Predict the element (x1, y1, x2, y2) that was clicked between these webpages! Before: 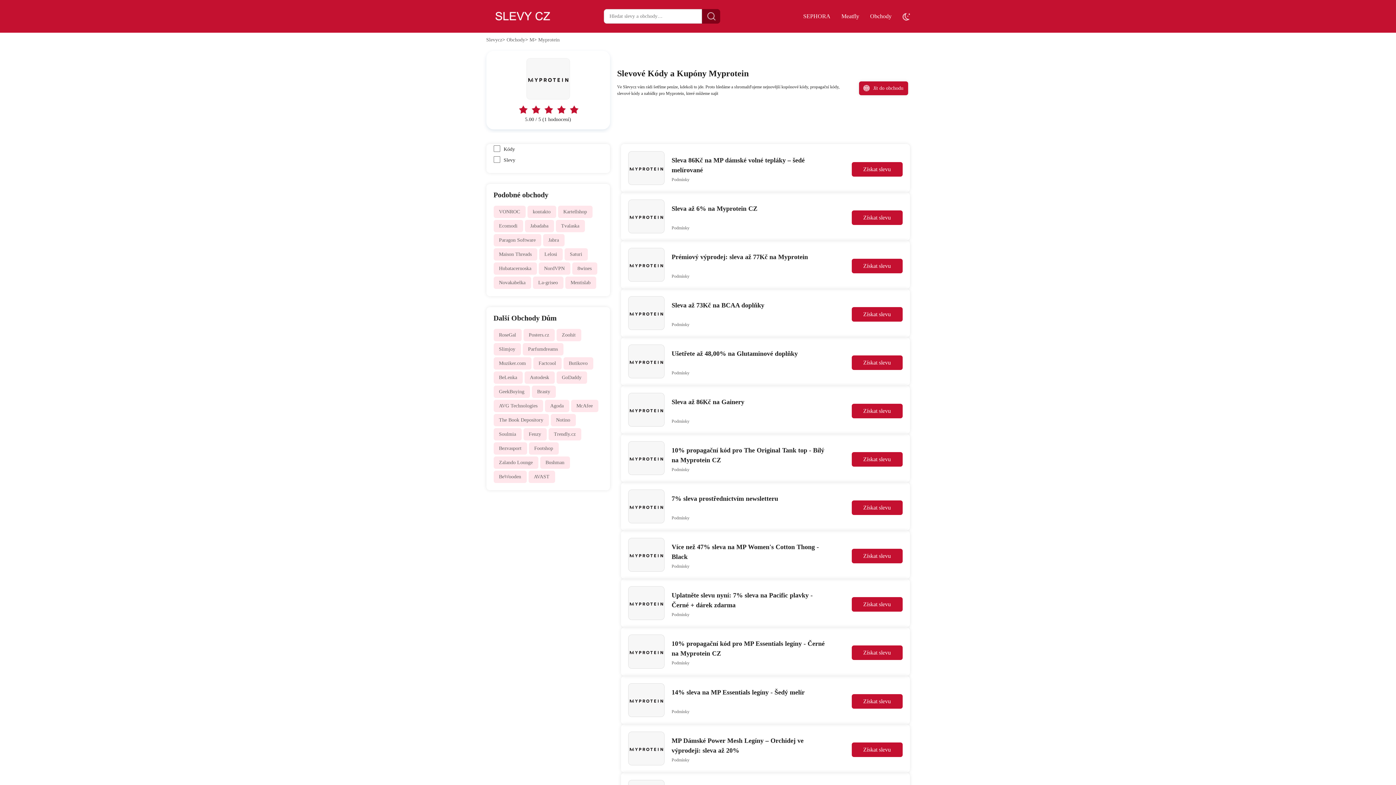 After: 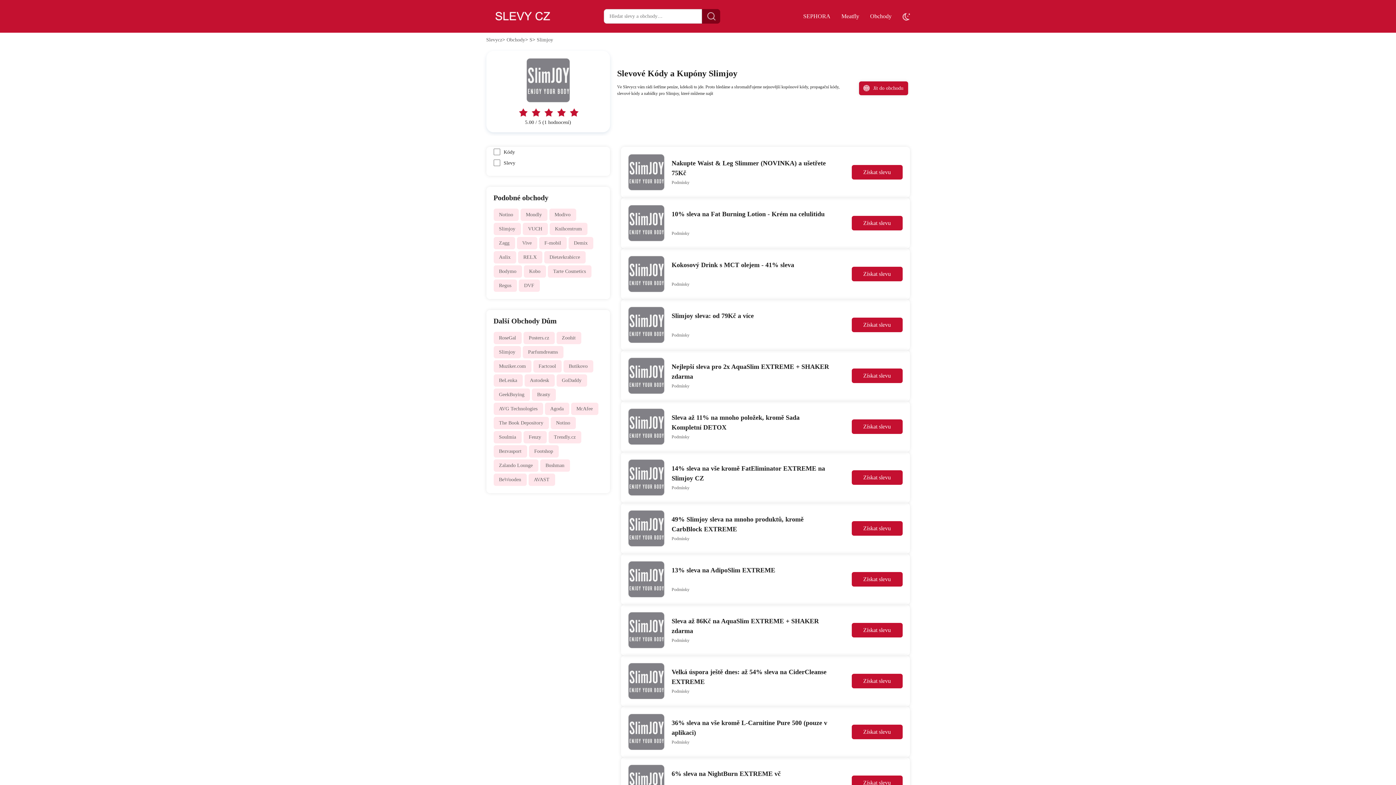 Action: bbox: (493, 343, 520, 355) label: Slimjoy